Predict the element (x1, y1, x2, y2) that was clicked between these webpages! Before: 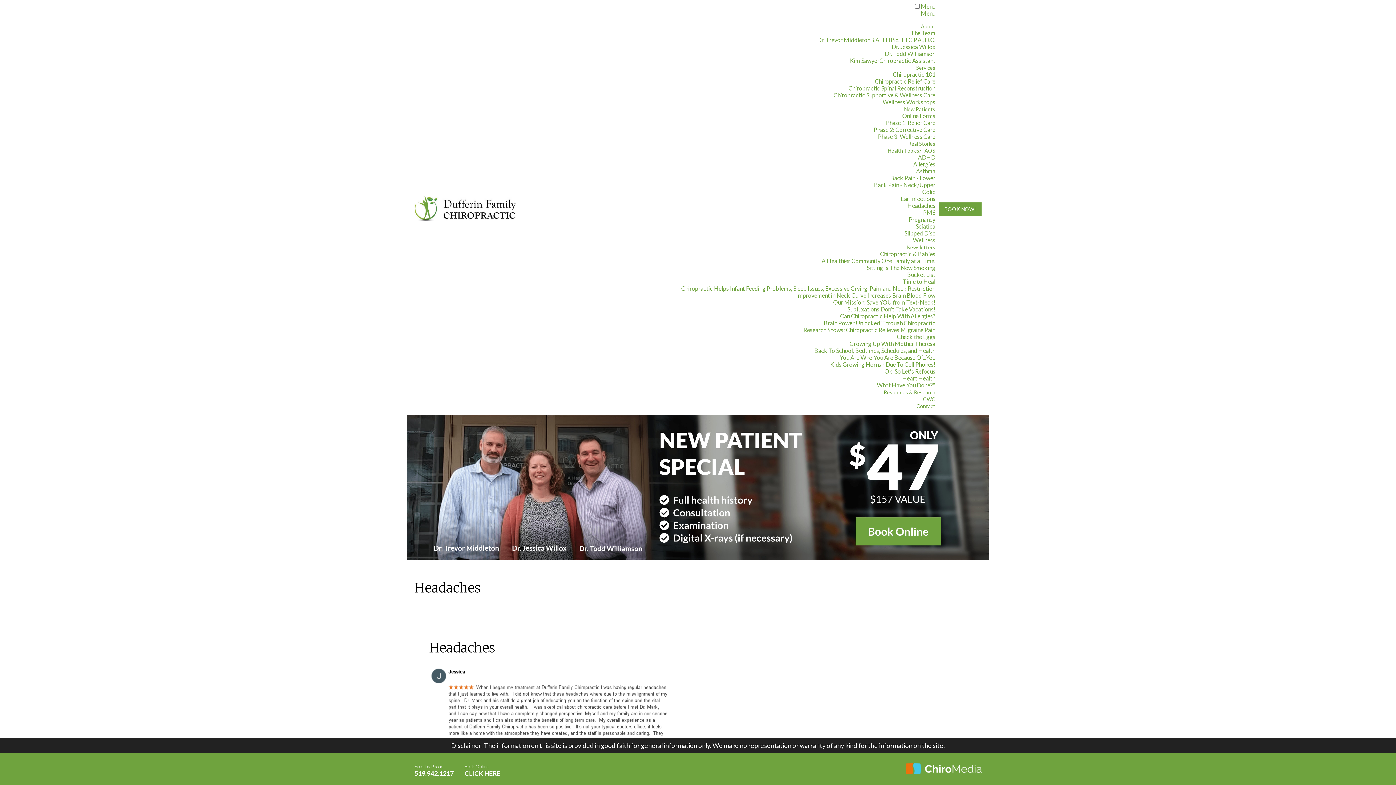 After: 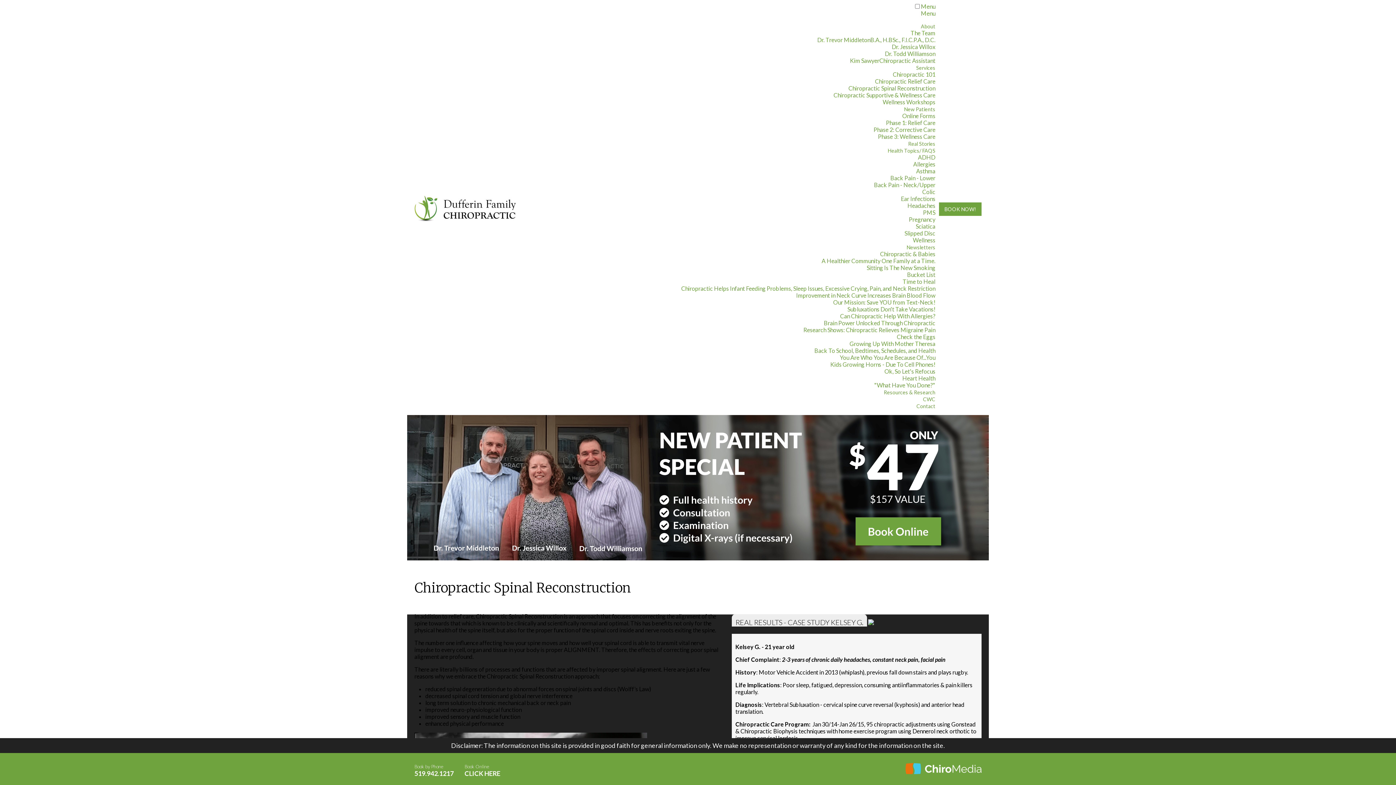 Action: bbox: (848, 84, 935, 91) label: Chiropractic Spinal Reconstruction